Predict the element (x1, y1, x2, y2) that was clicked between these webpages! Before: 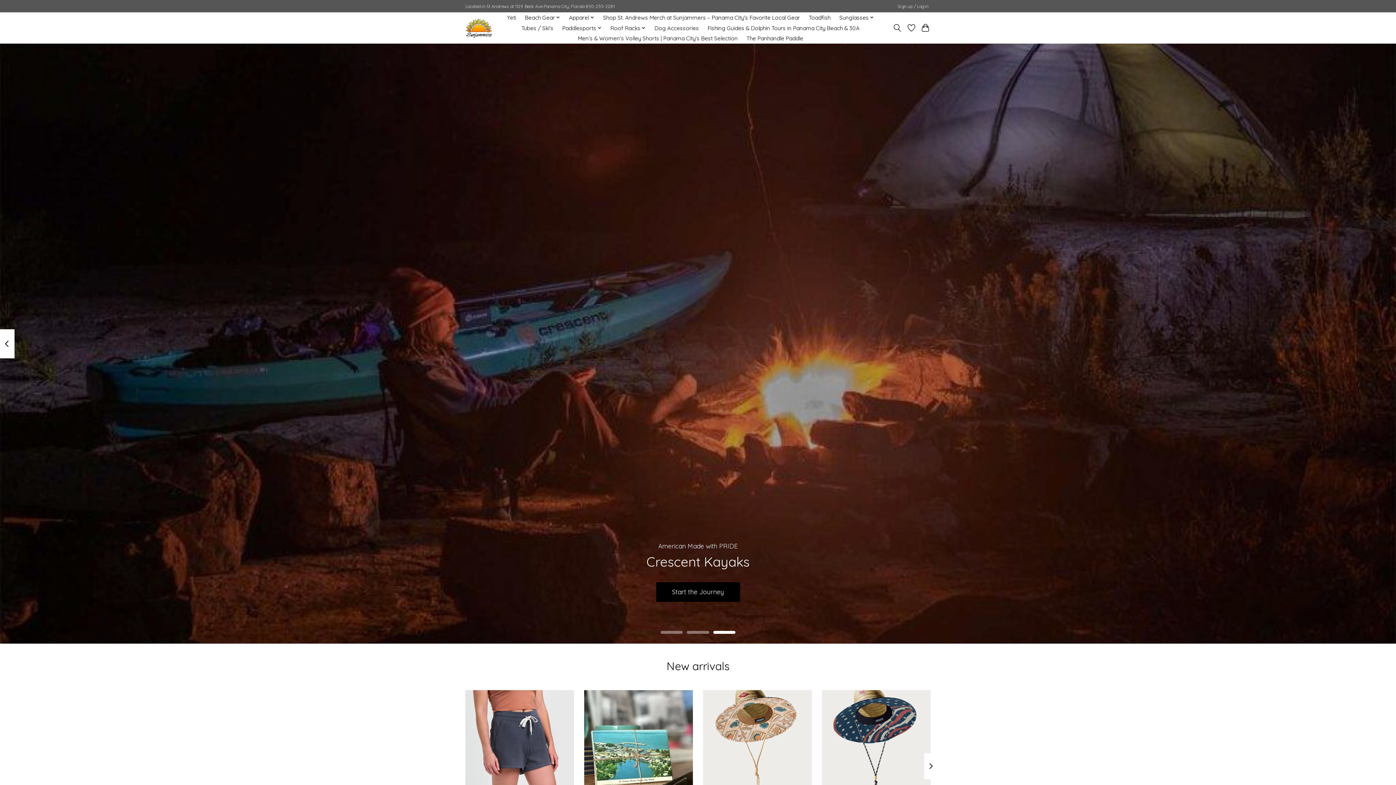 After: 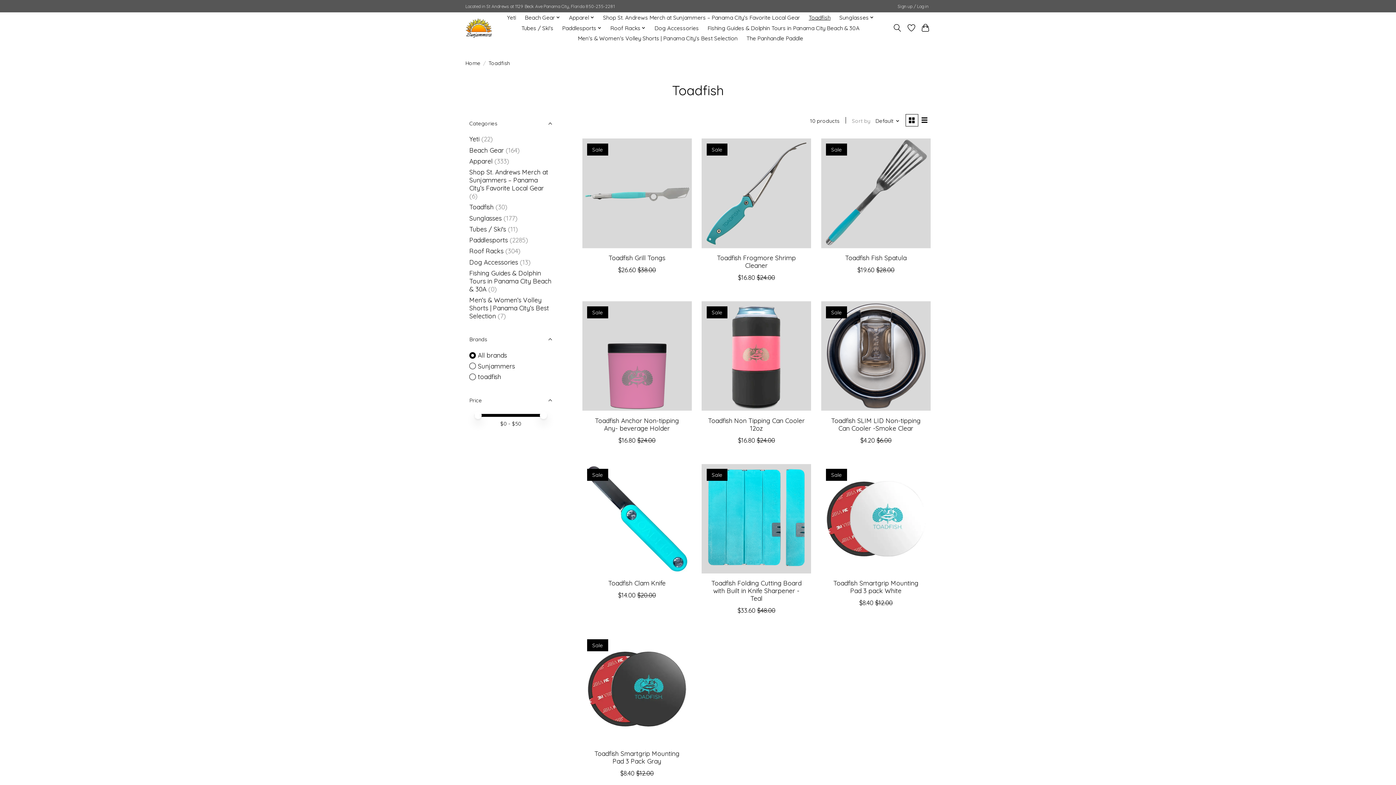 Action: label: Toadfish bbox: (806, 12, 833, 22)